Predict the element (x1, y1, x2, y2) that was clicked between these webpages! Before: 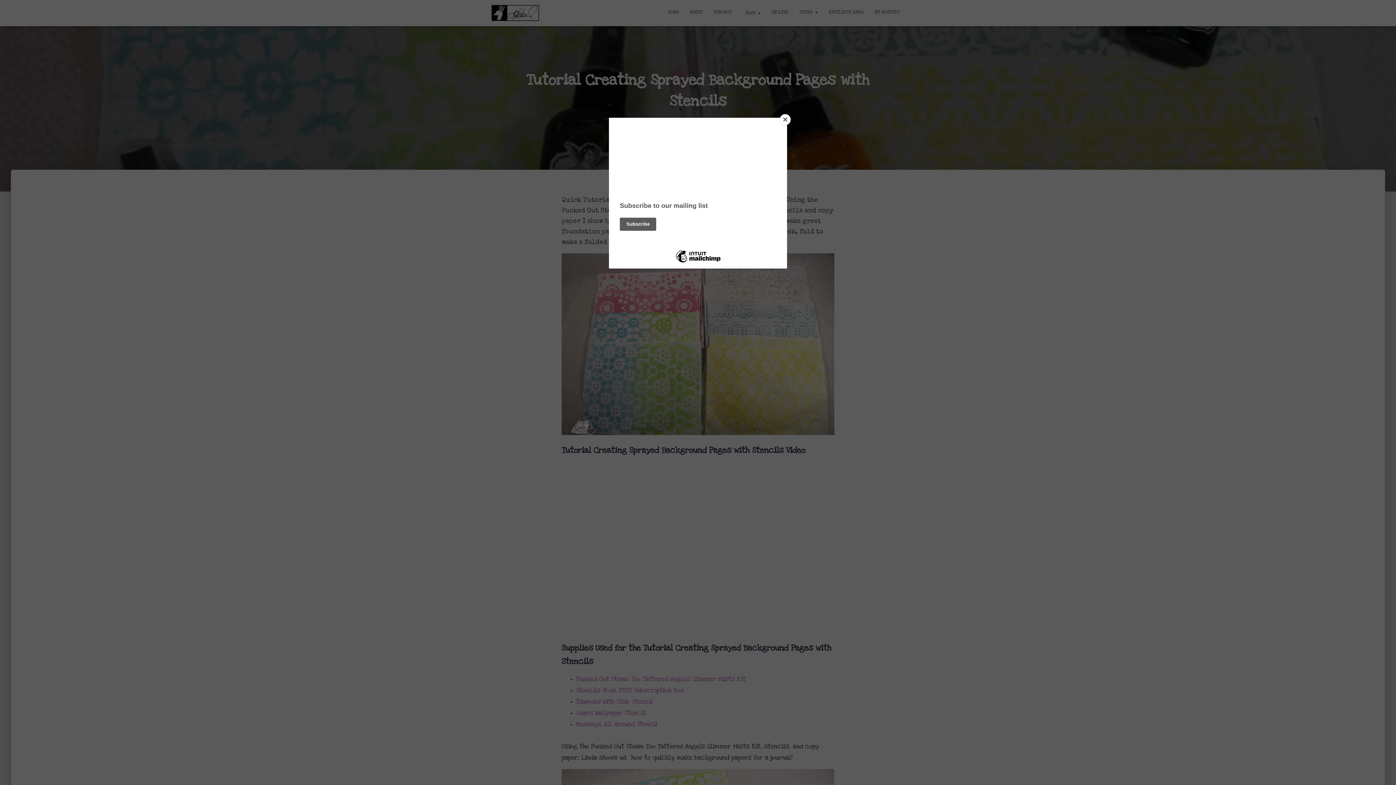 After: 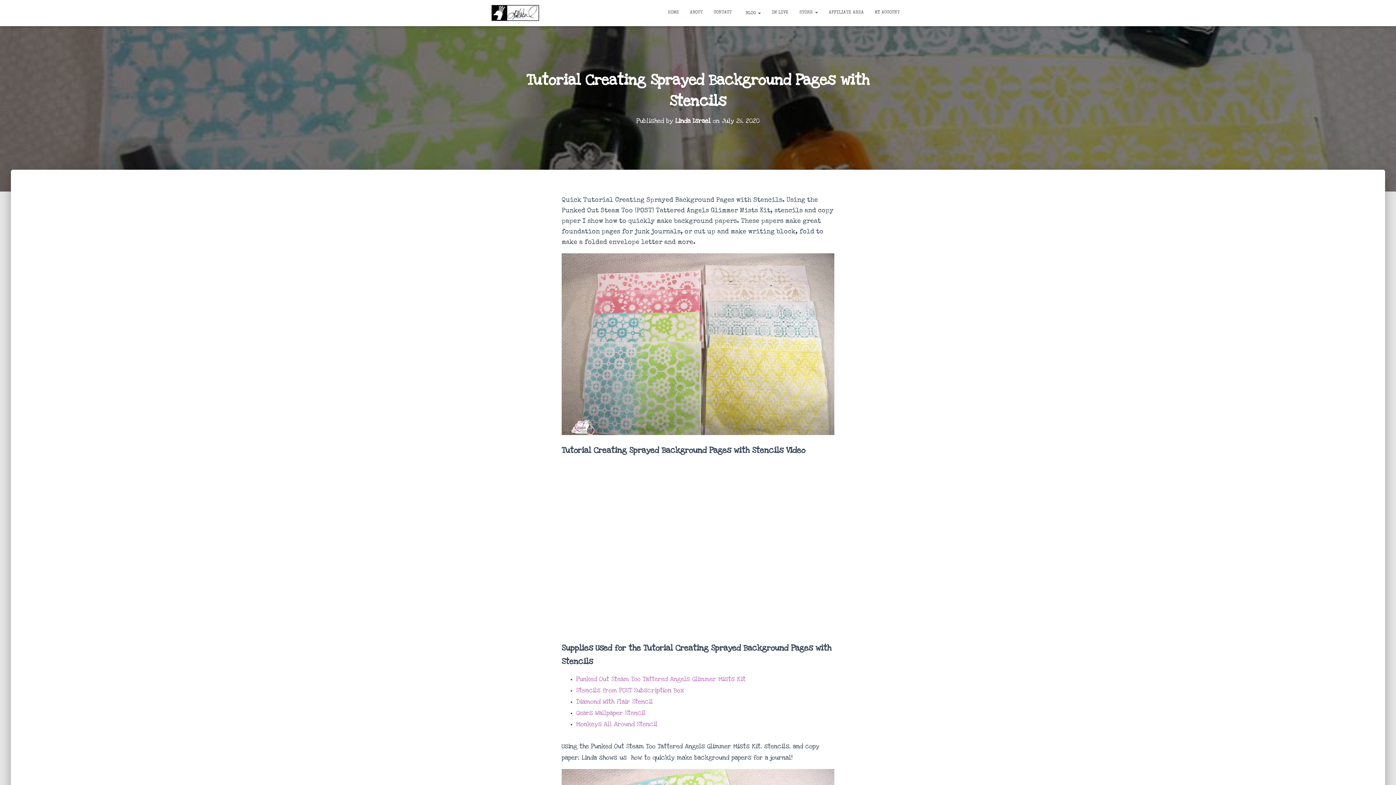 Action: bbox: (780, 114, 790, 125) label: Close